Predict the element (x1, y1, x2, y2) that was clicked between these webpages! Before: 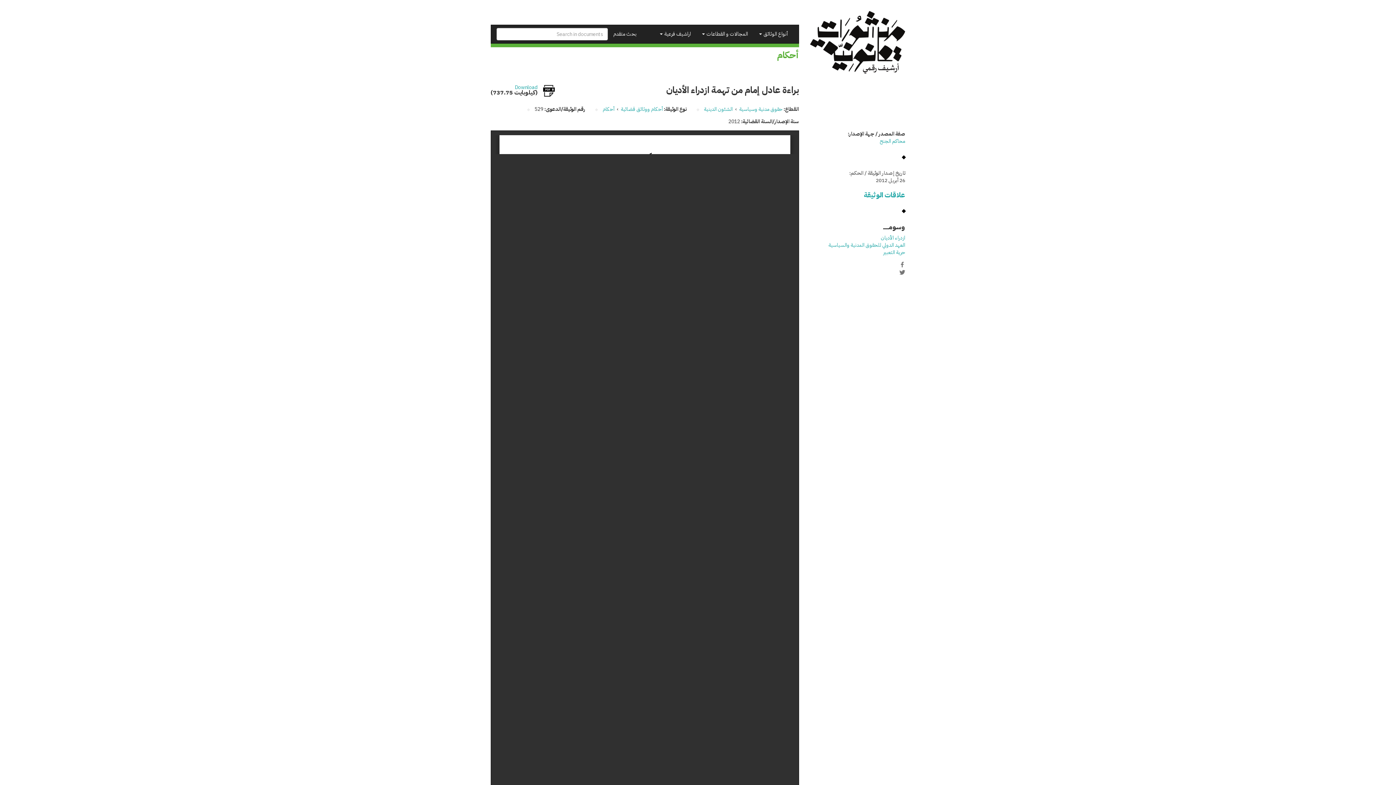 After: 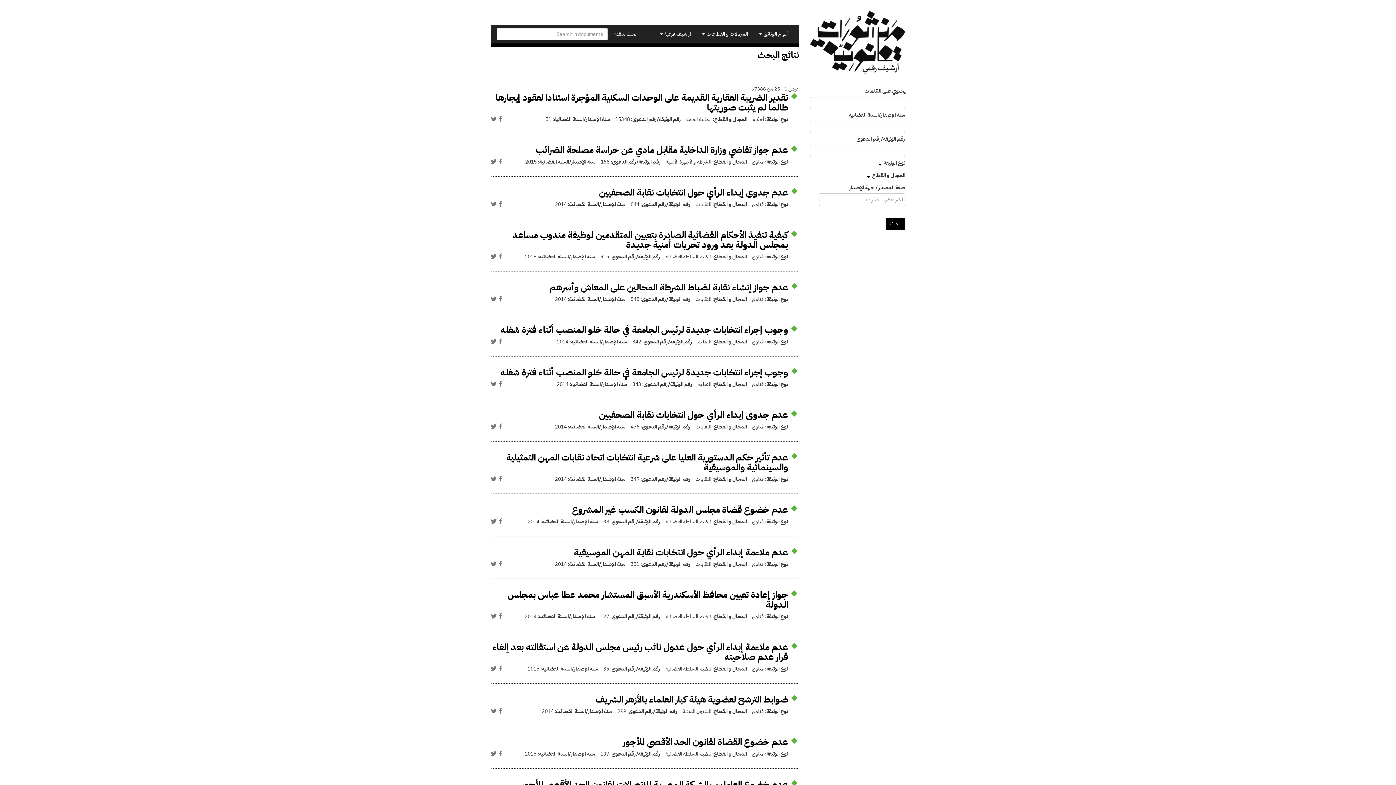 Action: label: بحث متقدم bbox: (608, 25, 642, 43)